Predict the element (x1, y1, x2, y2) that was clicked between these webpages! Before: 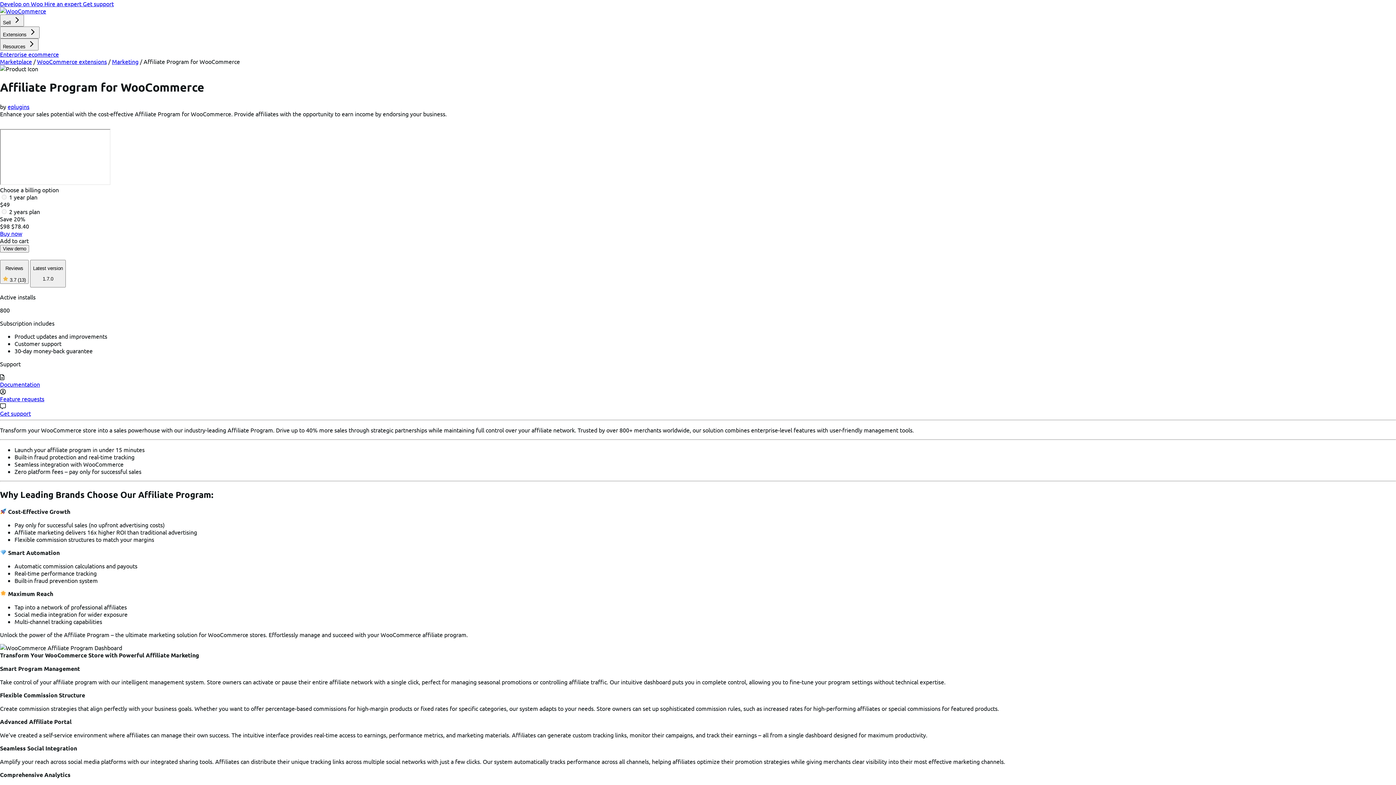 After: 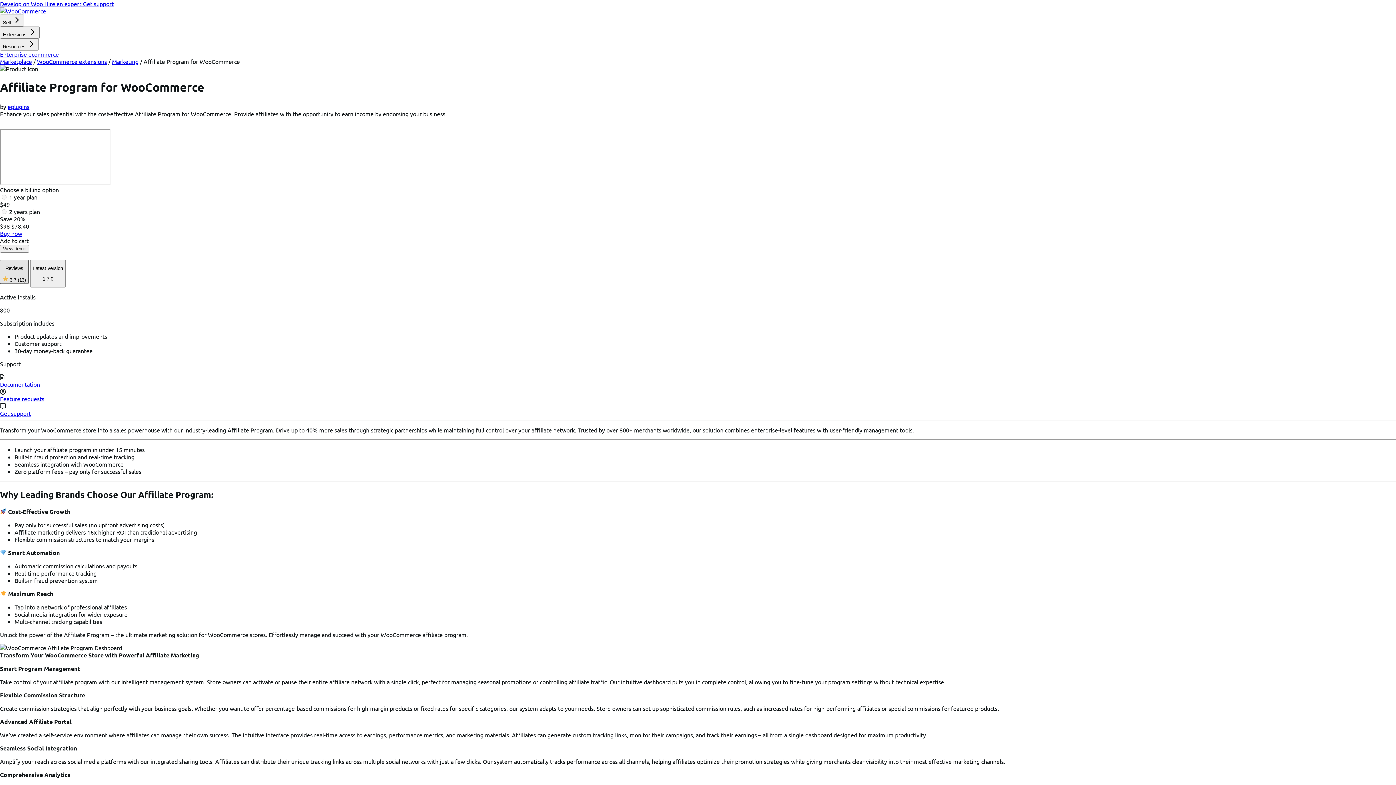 Action: label: Reviews

 3.7 (13)
3 out of 5 stars, 13 reviews bbox: (0, 259, 28, 283)